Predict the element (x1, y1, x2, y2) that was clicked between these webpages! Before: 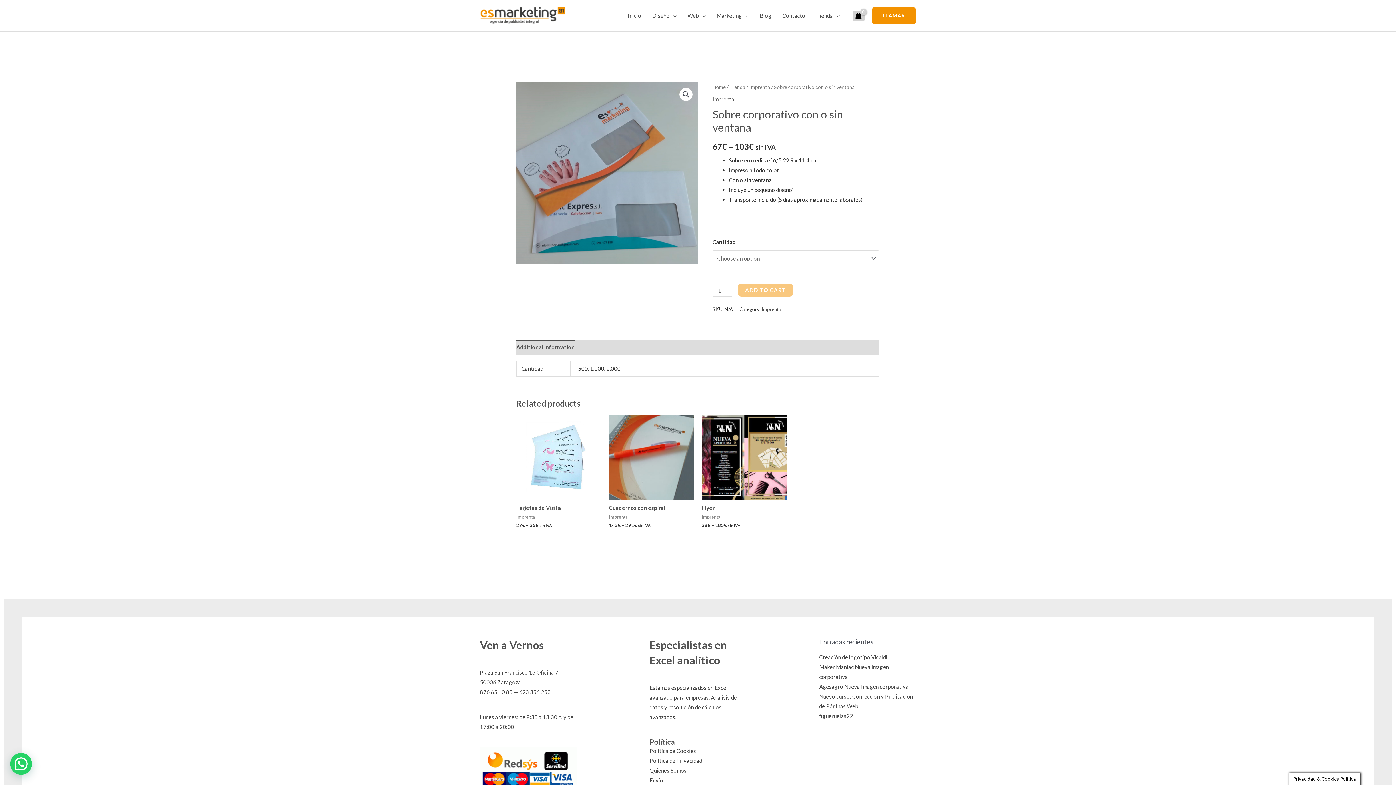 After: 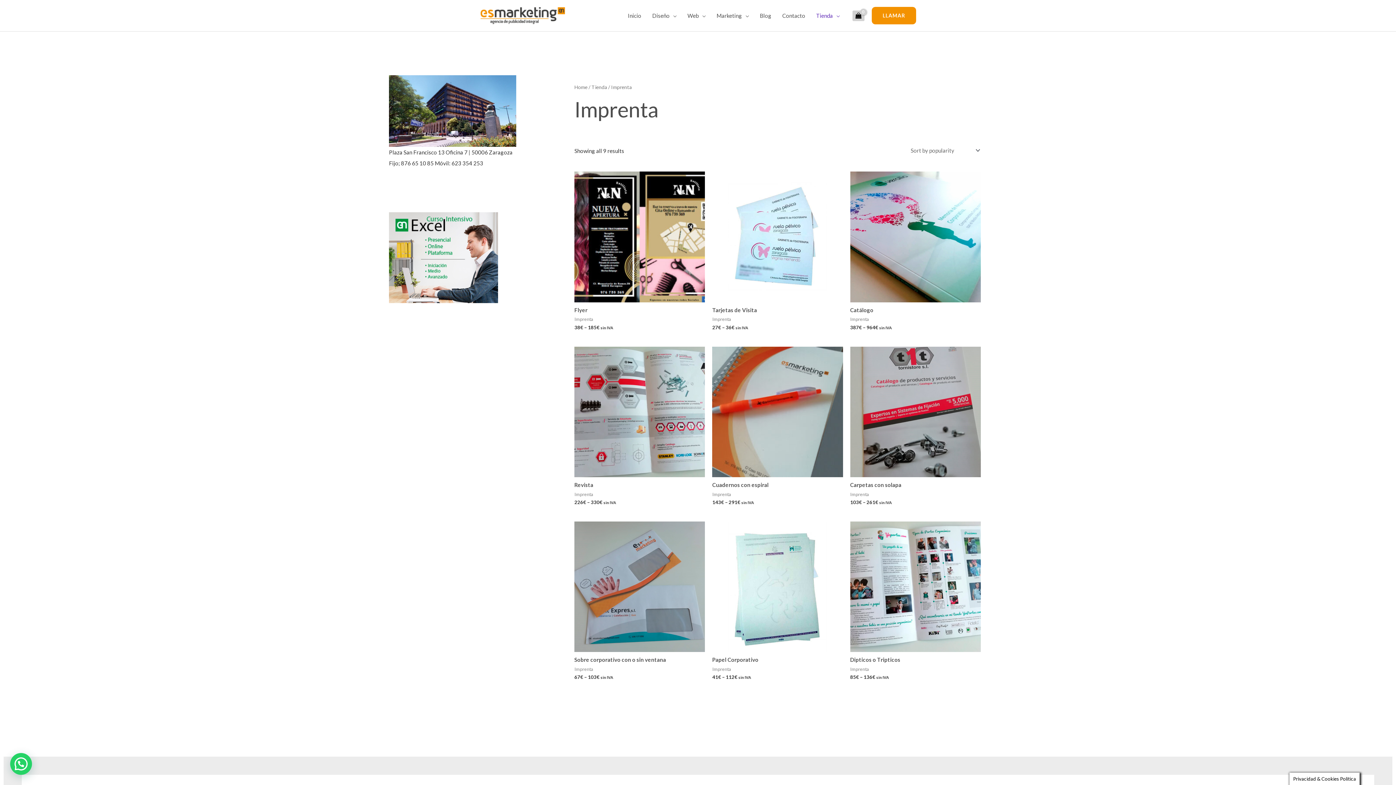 Action: label: Imprenta bbox: (761, 306, 781, 312)